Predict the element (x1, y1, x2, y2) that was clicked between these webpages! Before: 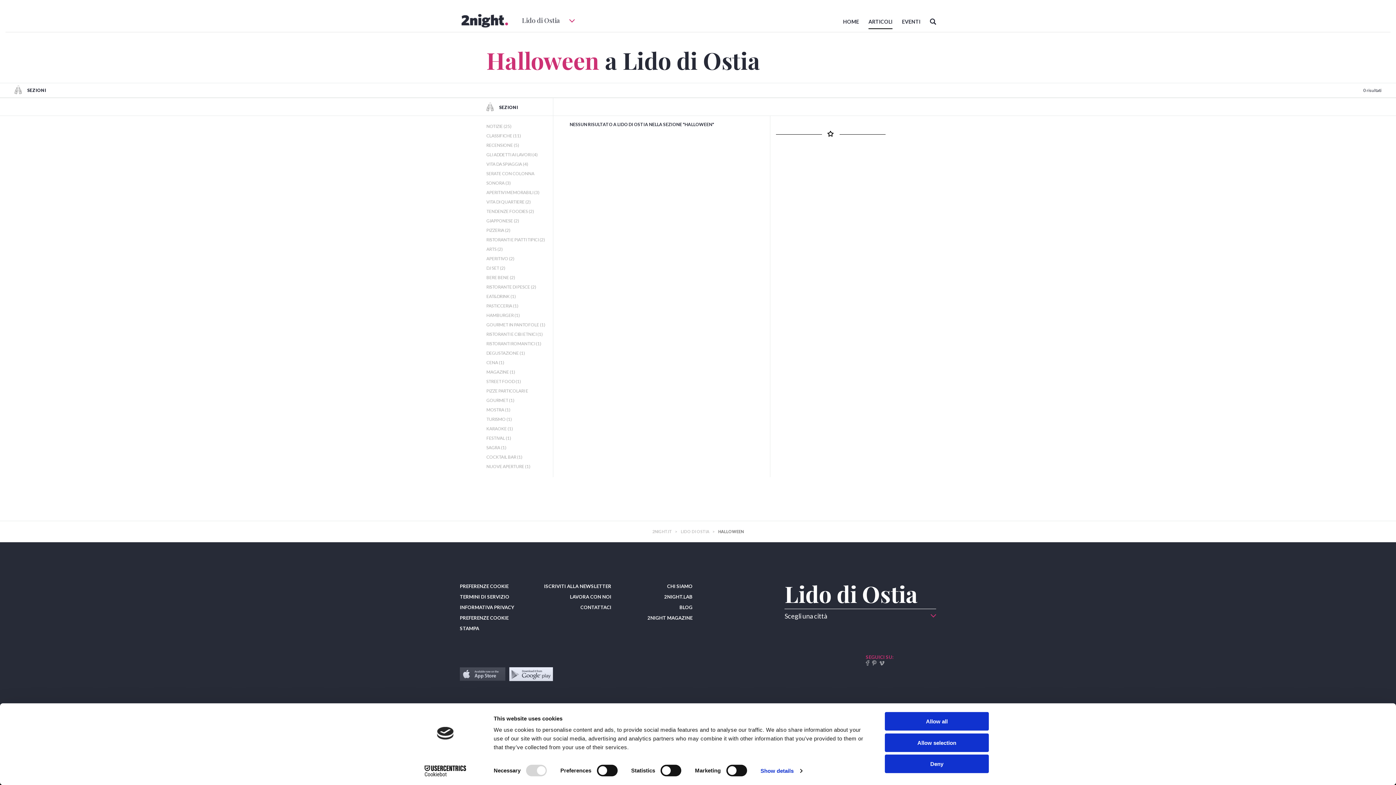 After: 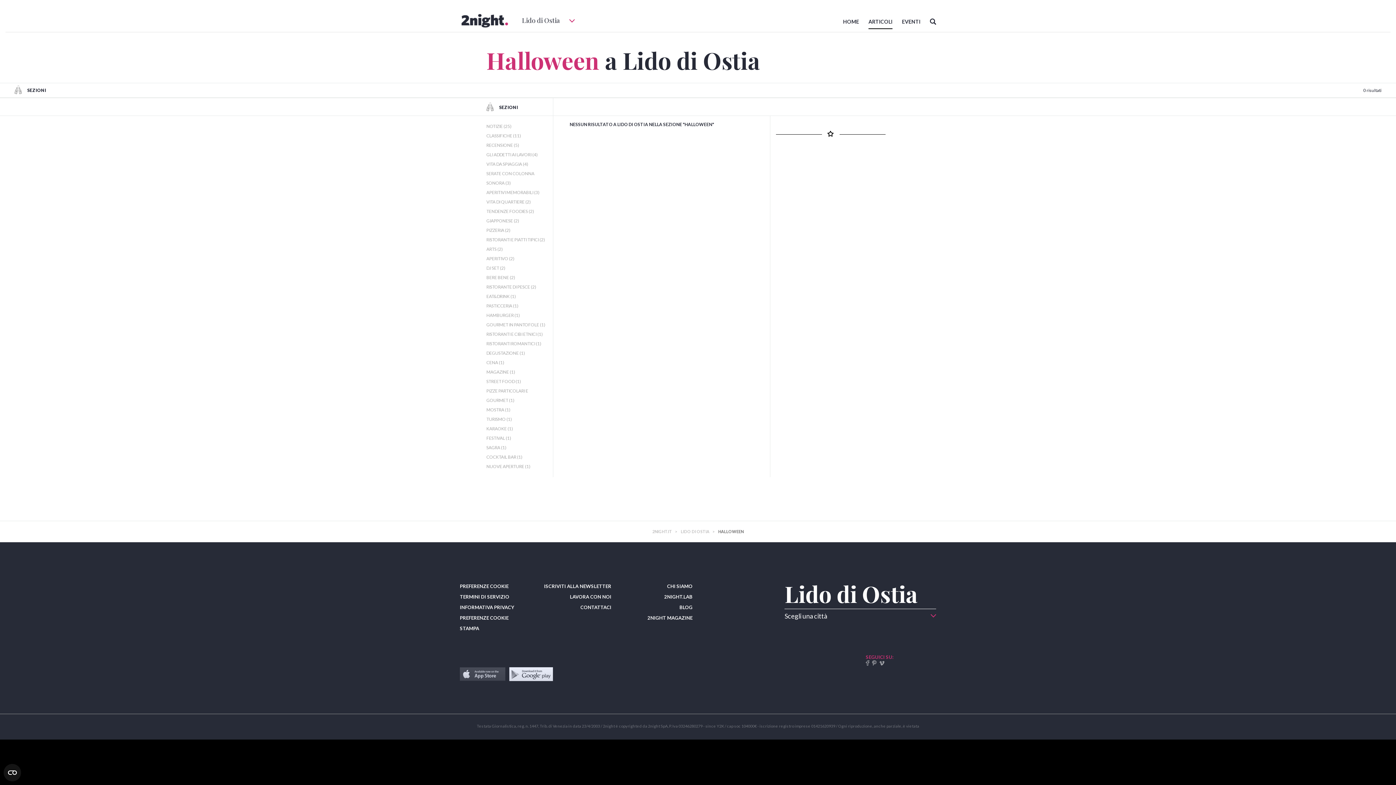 Action: bbox: (885, 712, 989, 731) label: Allow all